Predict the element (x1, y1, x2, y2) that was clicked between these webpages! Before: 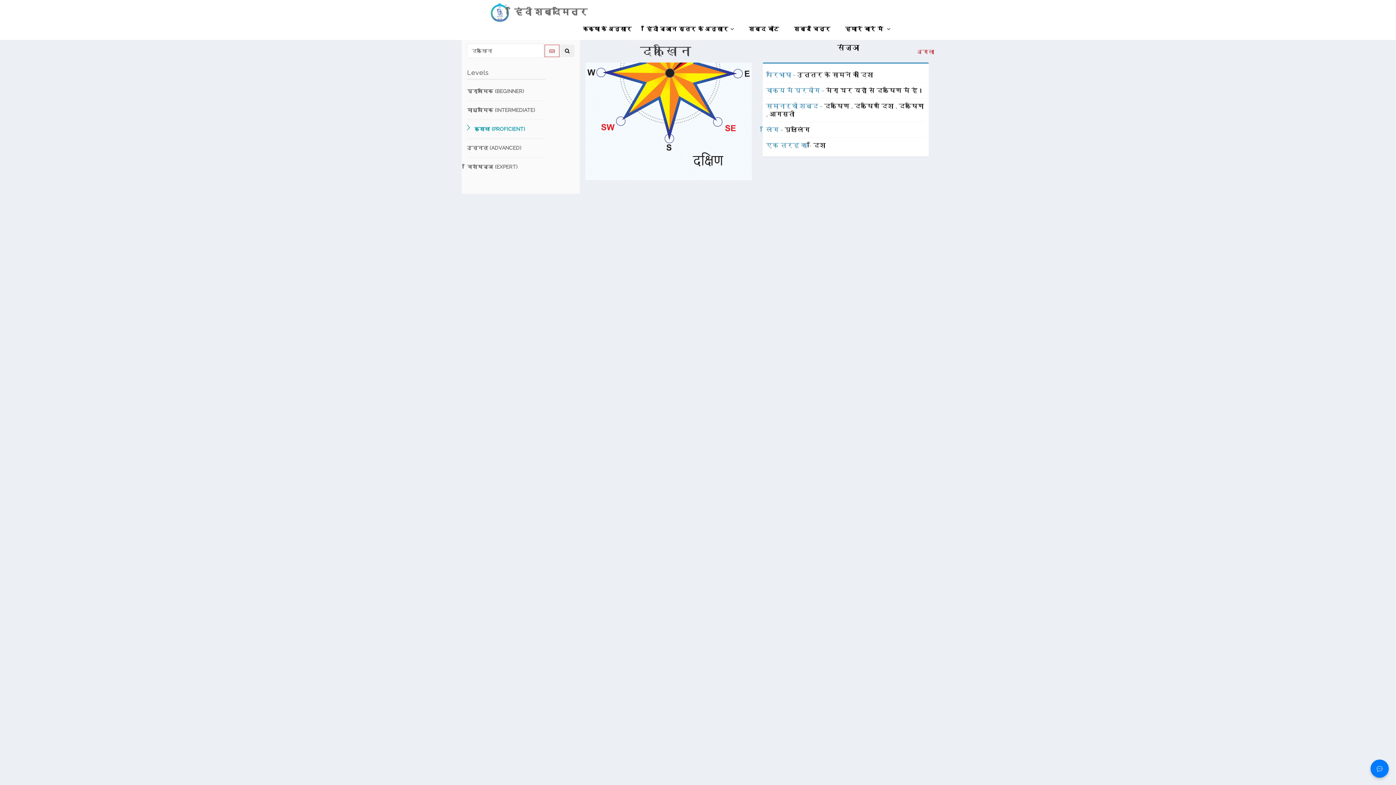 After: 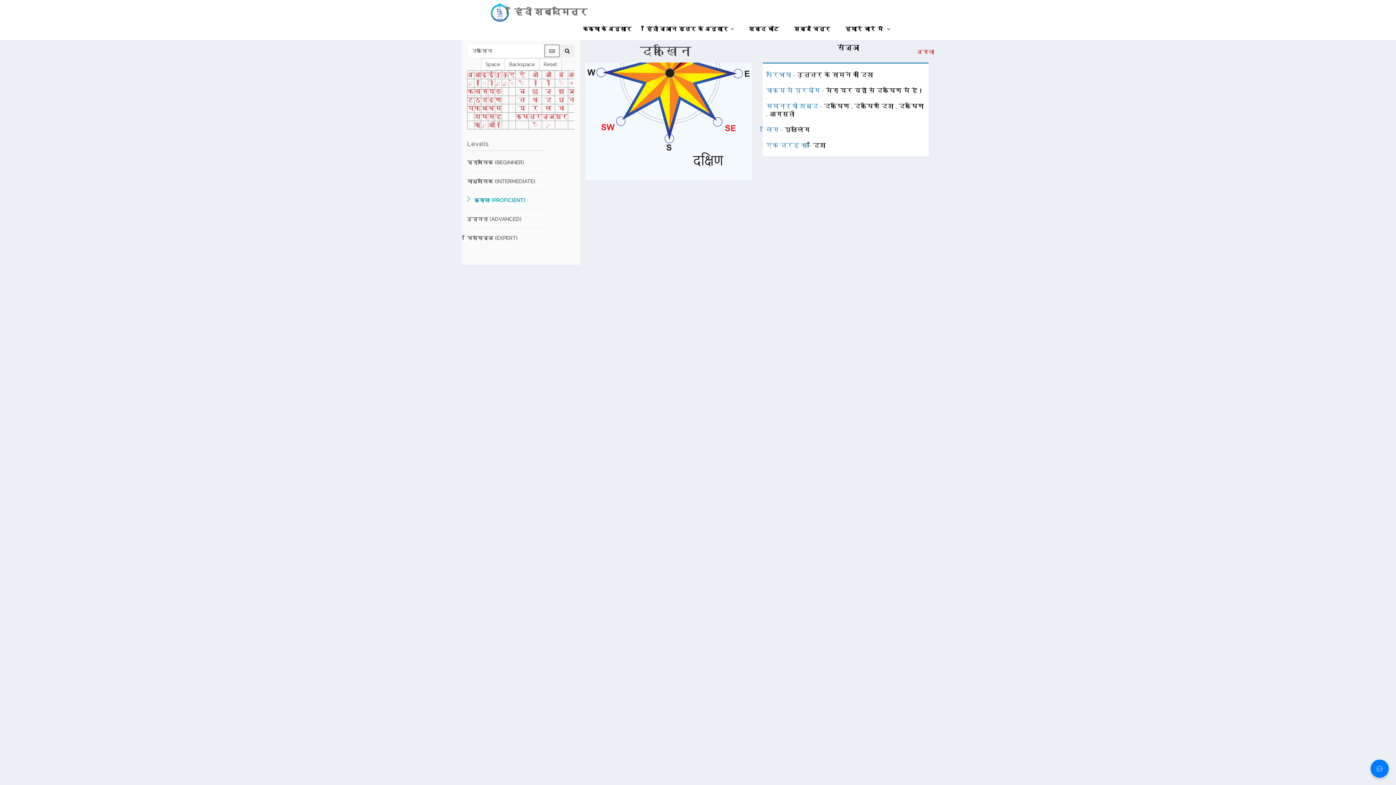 Action: bbox: (544, 44, 559, 57)